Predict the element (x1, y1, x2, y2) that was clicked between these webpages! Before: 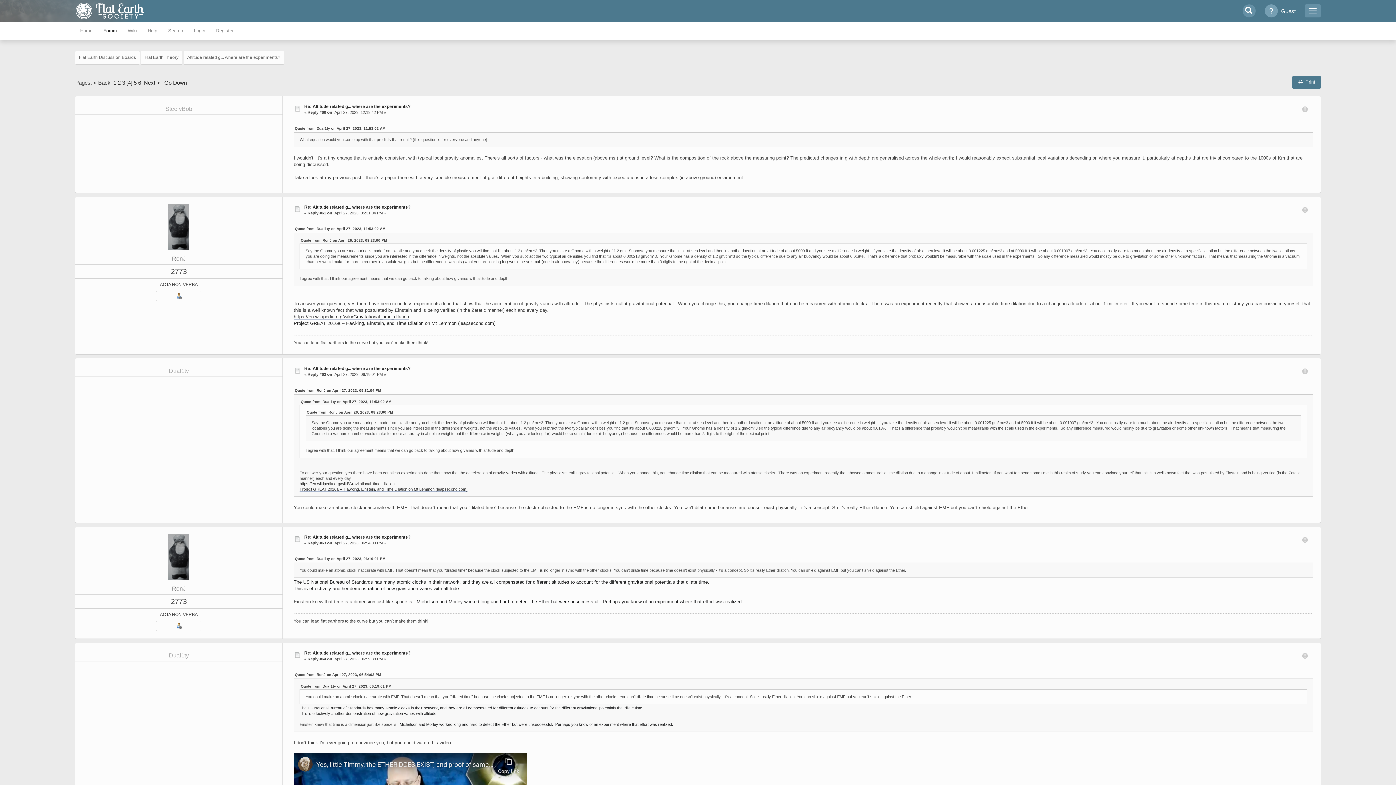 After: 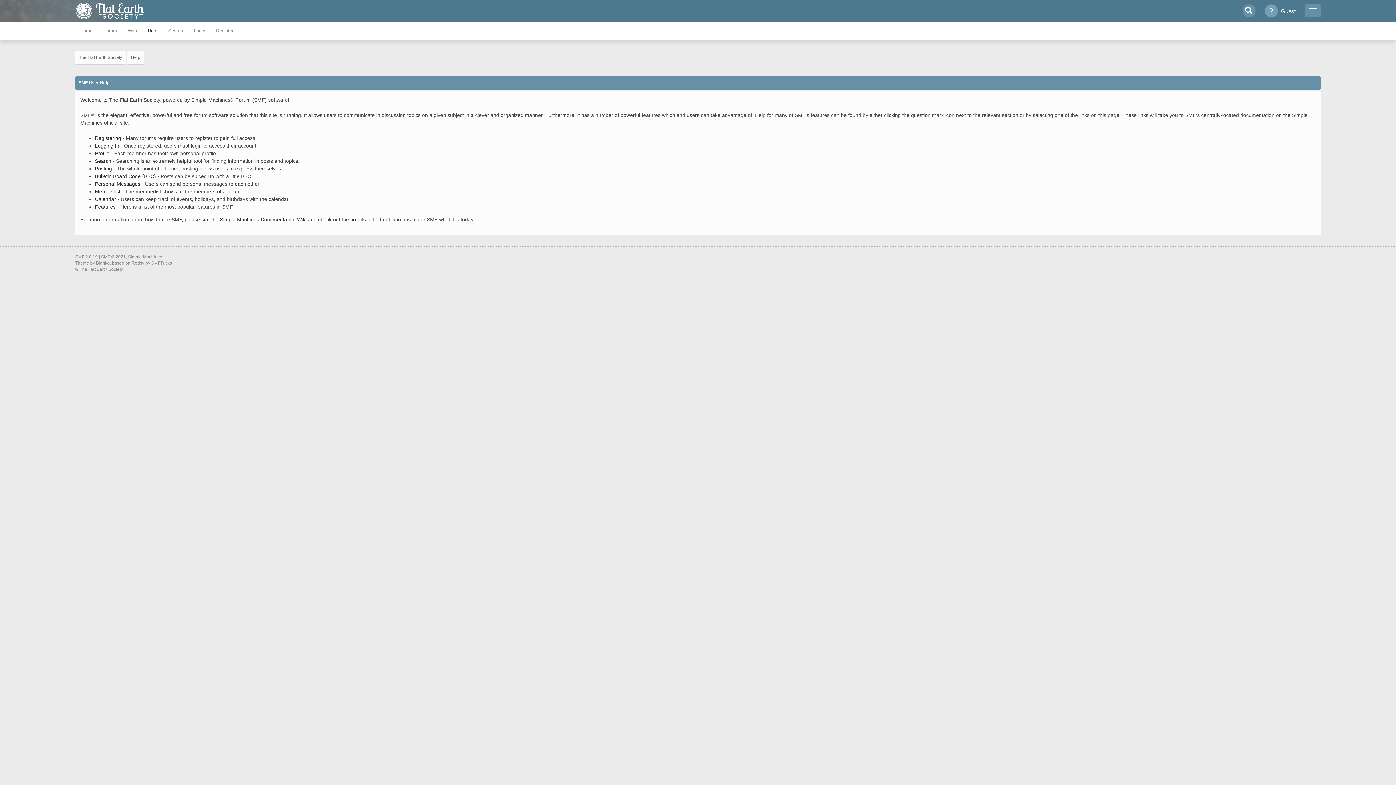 Action: label: Help bbox: (142, 21, 162, 40)